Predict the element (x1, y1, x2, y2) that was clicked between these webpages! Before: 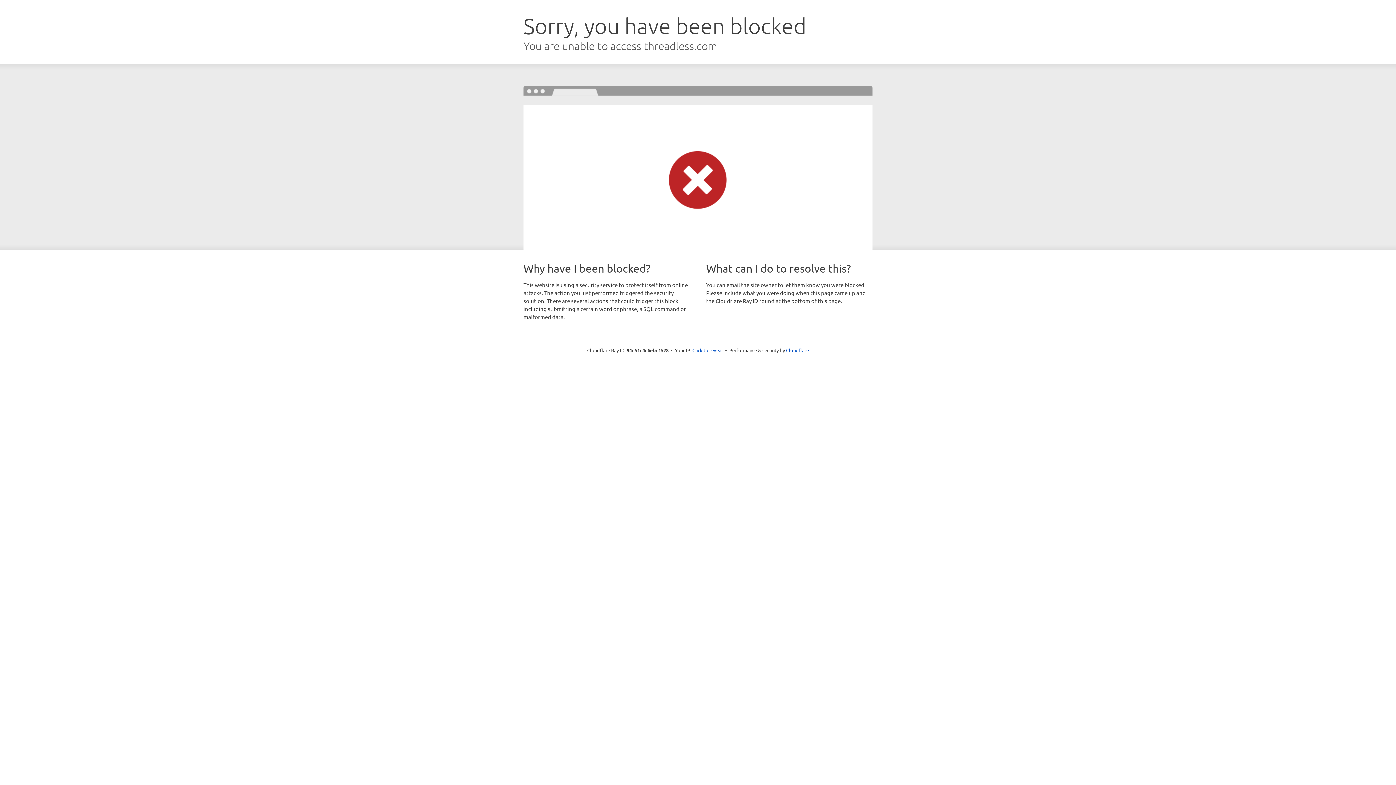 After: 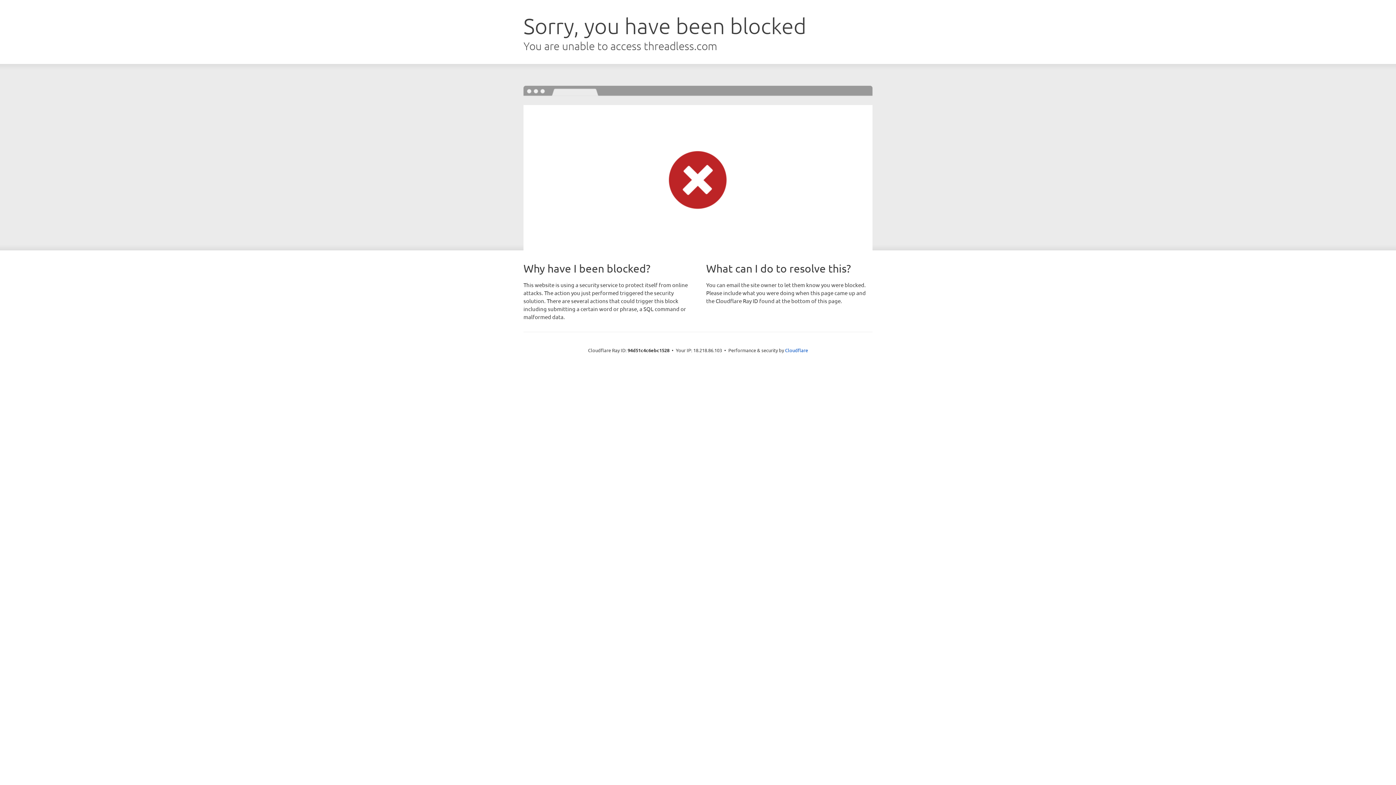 Action: bbox: (692, 346, 723, 353) label: Click to reveal